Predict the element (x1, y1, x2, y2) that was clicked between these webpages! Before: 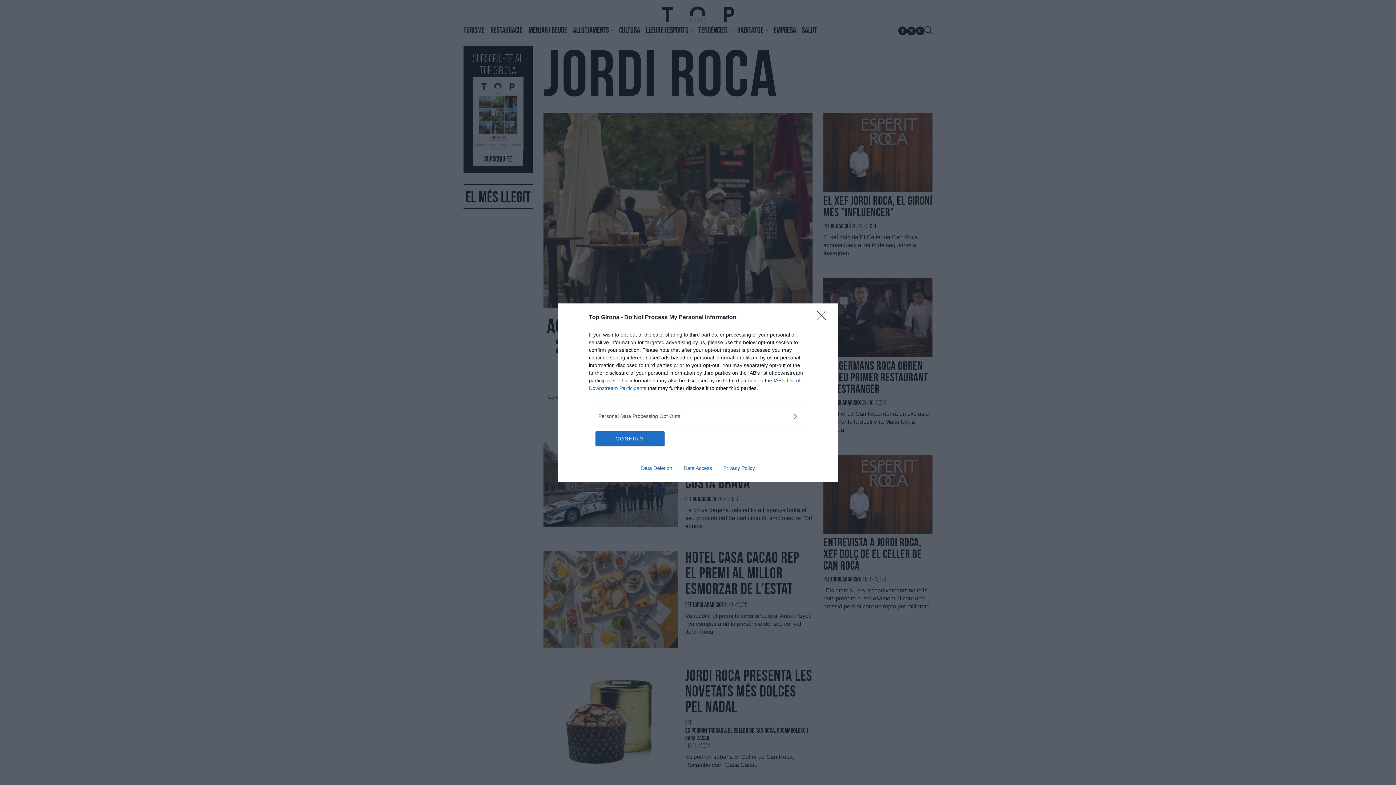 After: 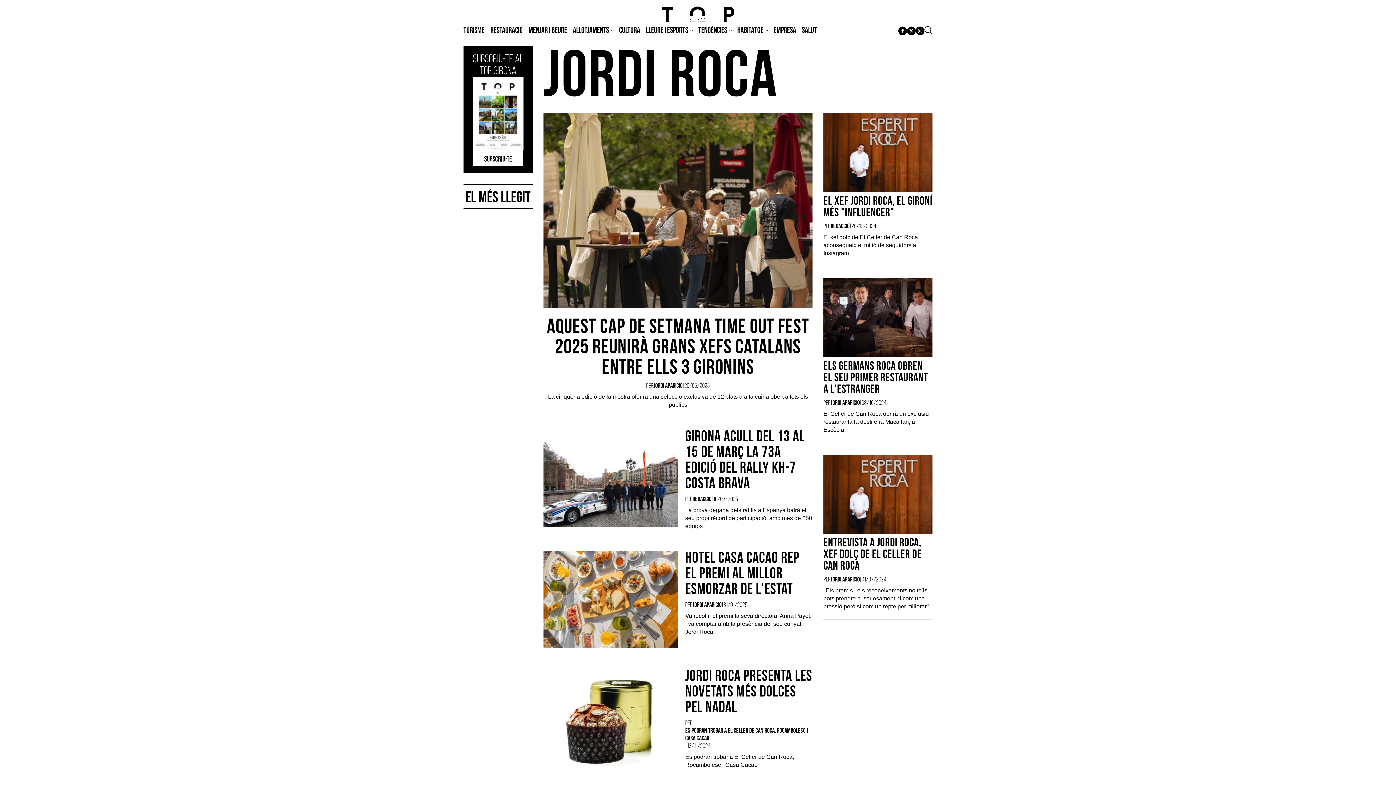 Action: bbox: (595, 431, 664, 446) label: CONFIRM